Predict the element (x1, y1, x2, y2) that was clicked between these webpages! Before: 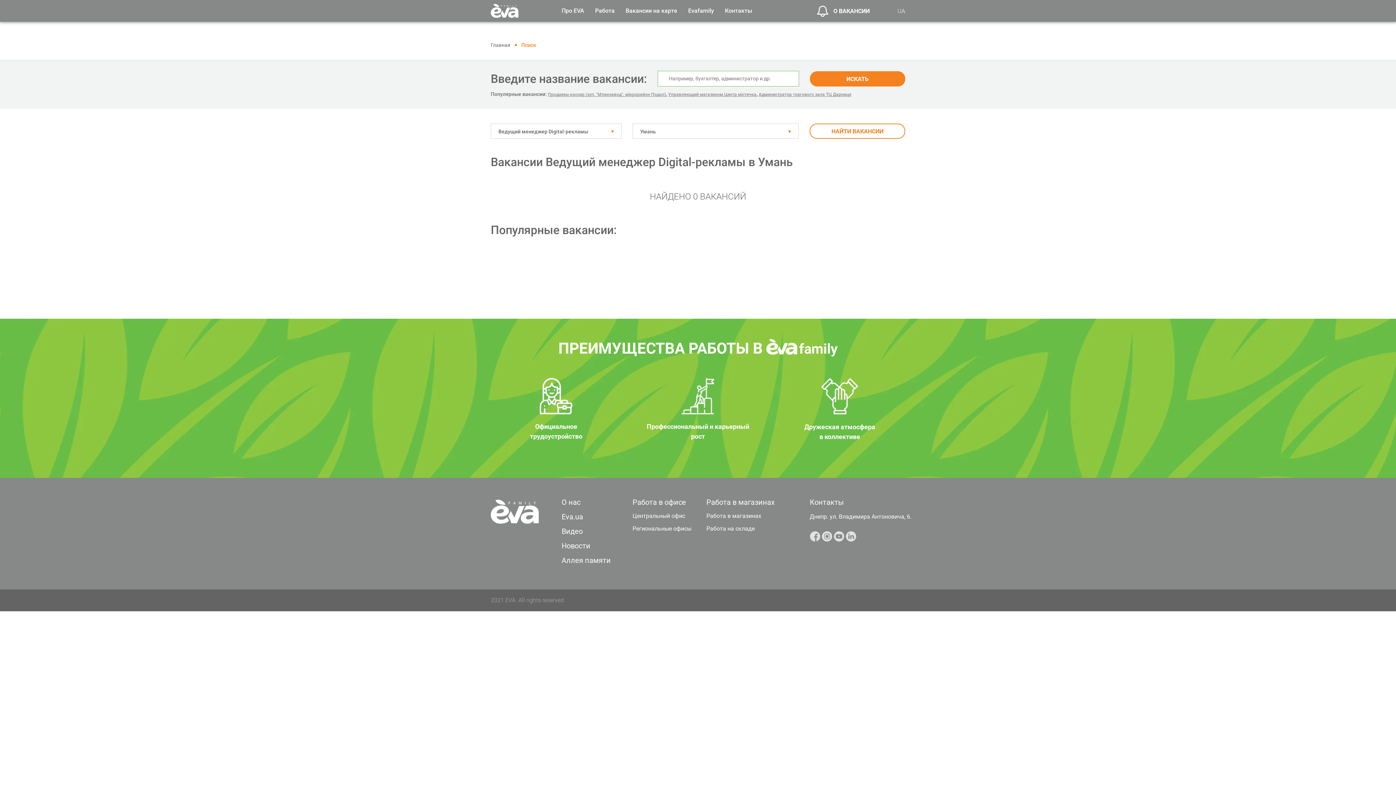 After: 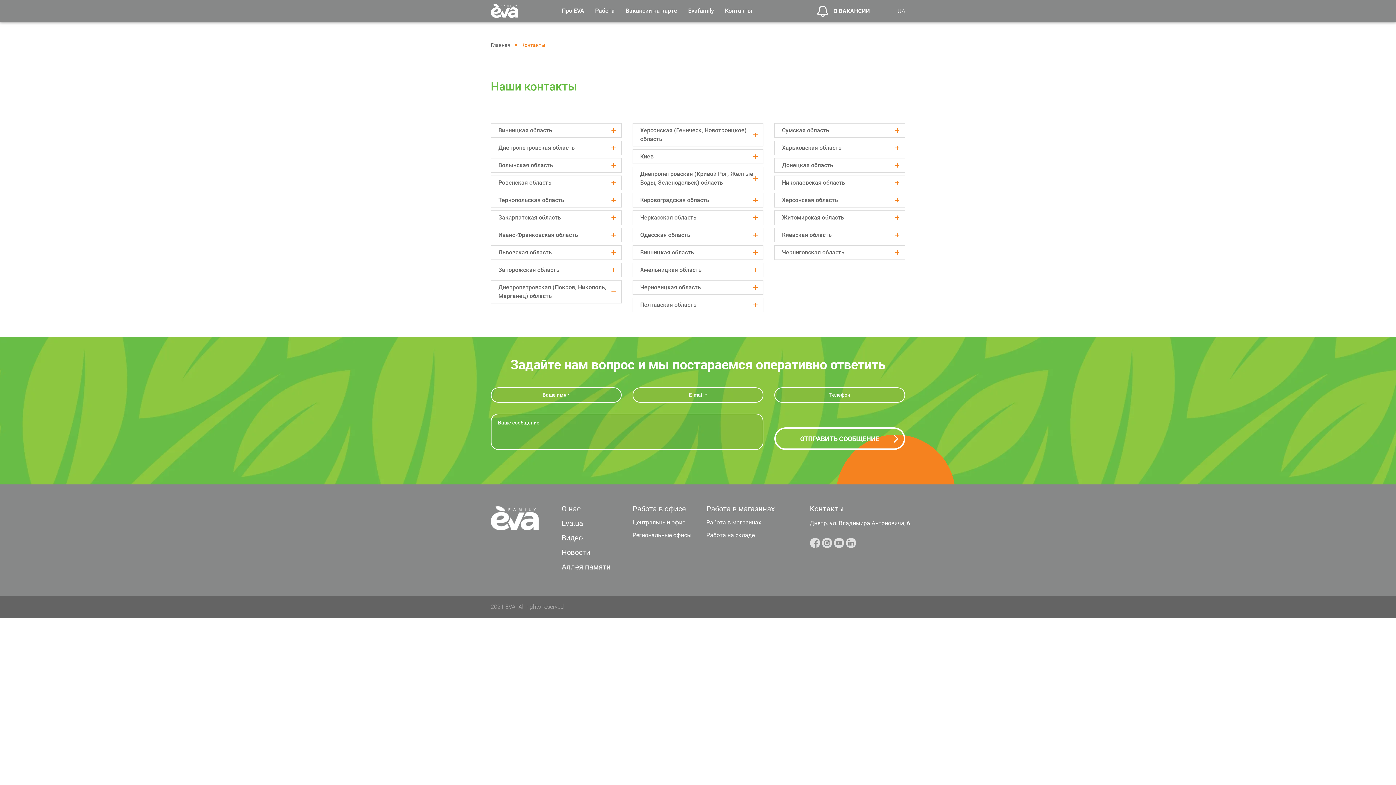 Action: label: Контакты bbox: (810, 498, 844, 506)